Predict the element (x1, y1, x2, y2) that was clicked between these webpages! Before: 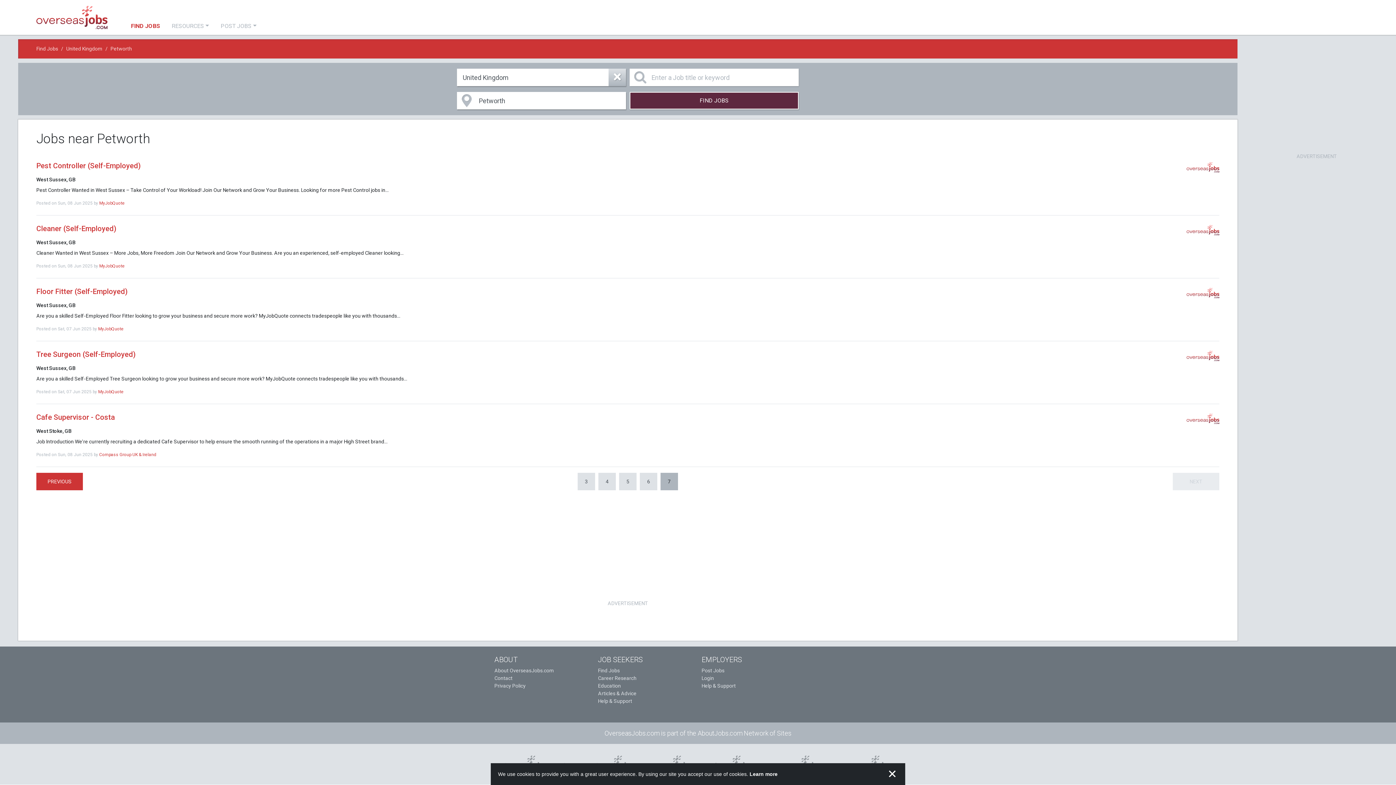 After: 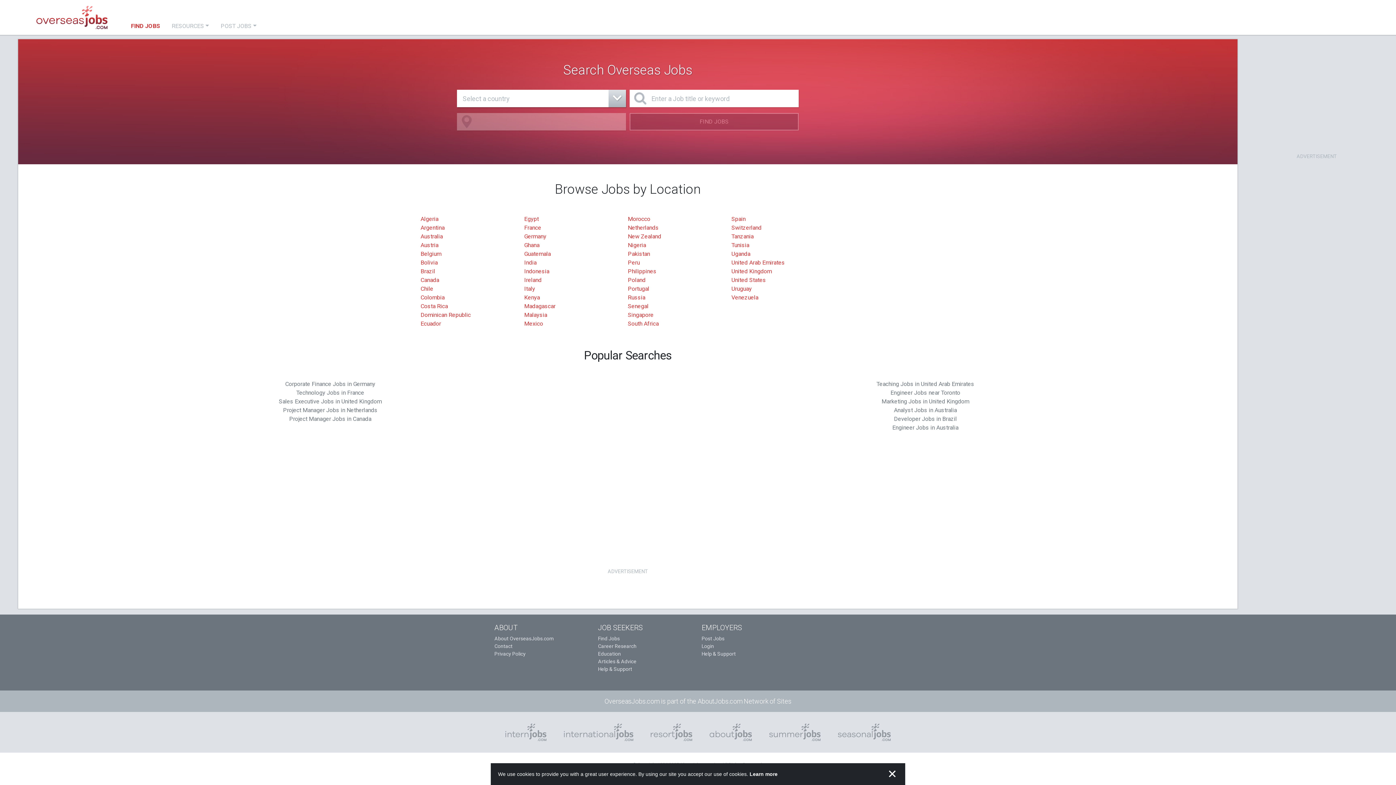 Action: bbox: (36, 45, 58, 51) label: Find Jobs